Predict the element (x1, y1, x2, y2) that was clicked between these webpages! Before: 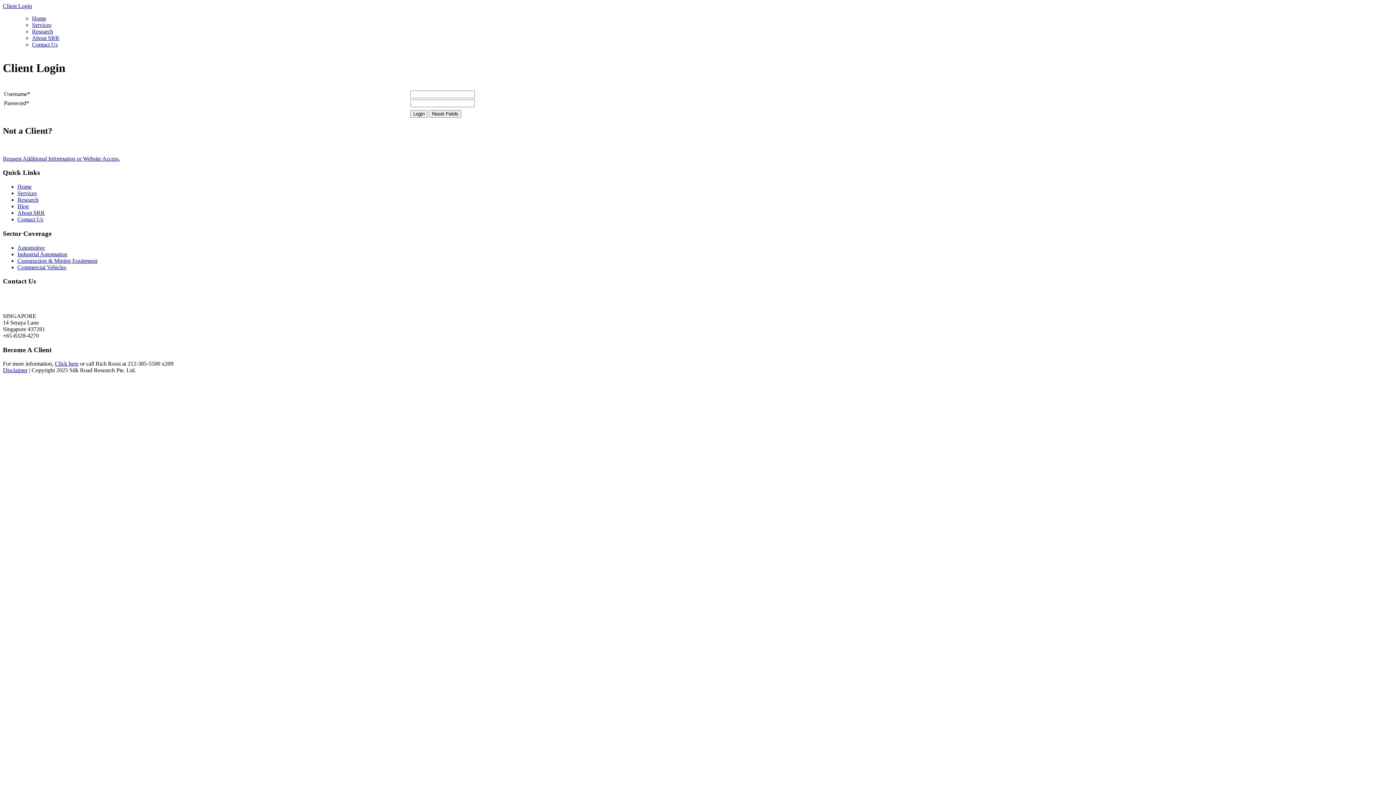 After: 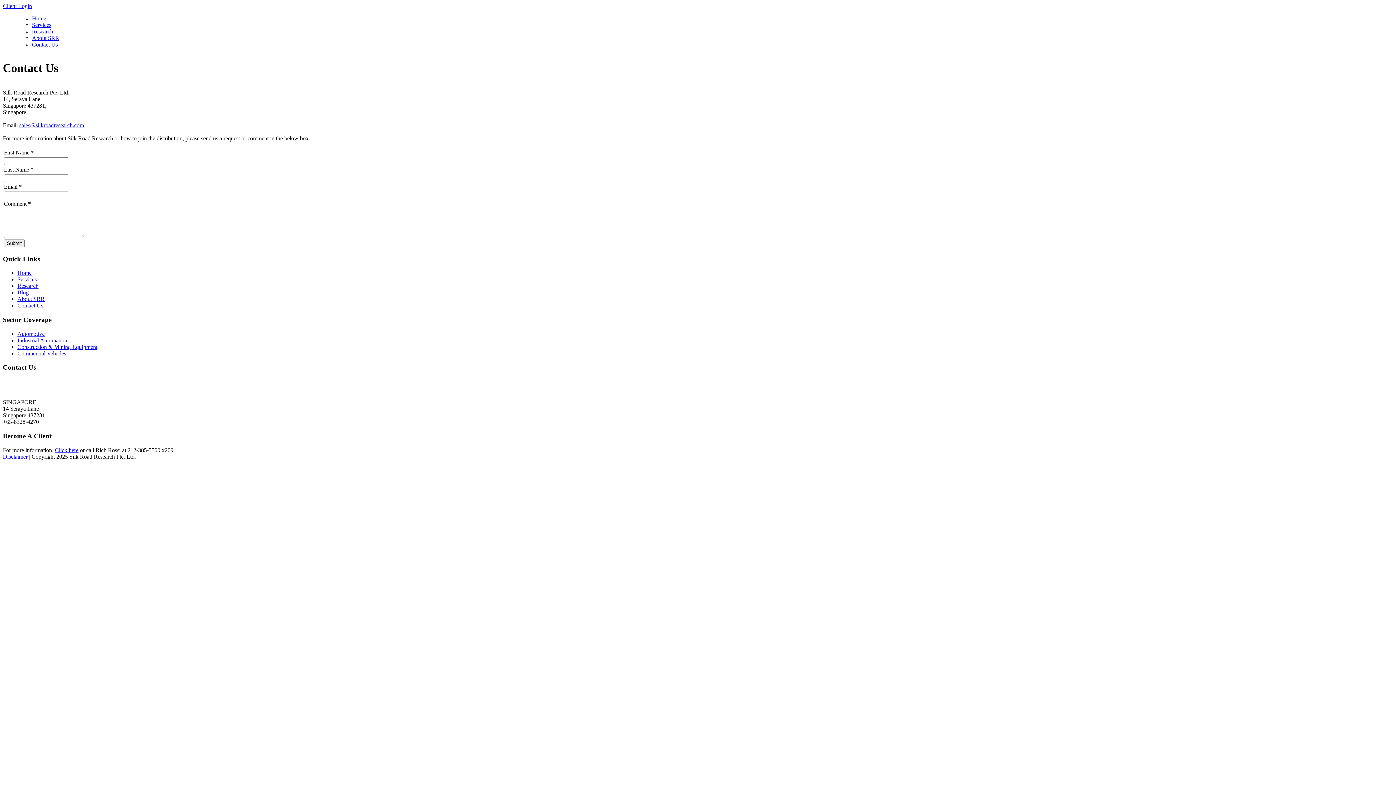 Action: bbox: (2, 155, 120, 161) label: Request Additional Information or Website Access.